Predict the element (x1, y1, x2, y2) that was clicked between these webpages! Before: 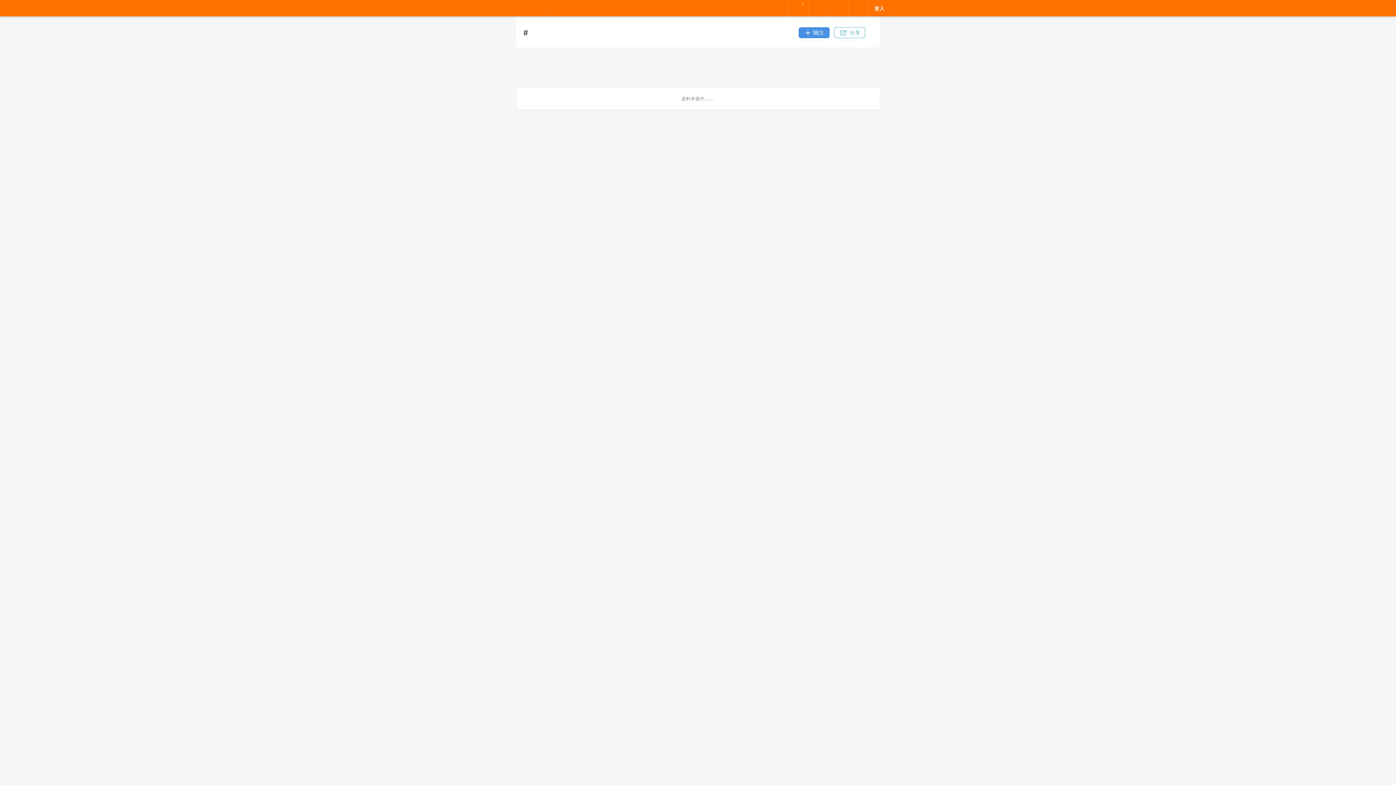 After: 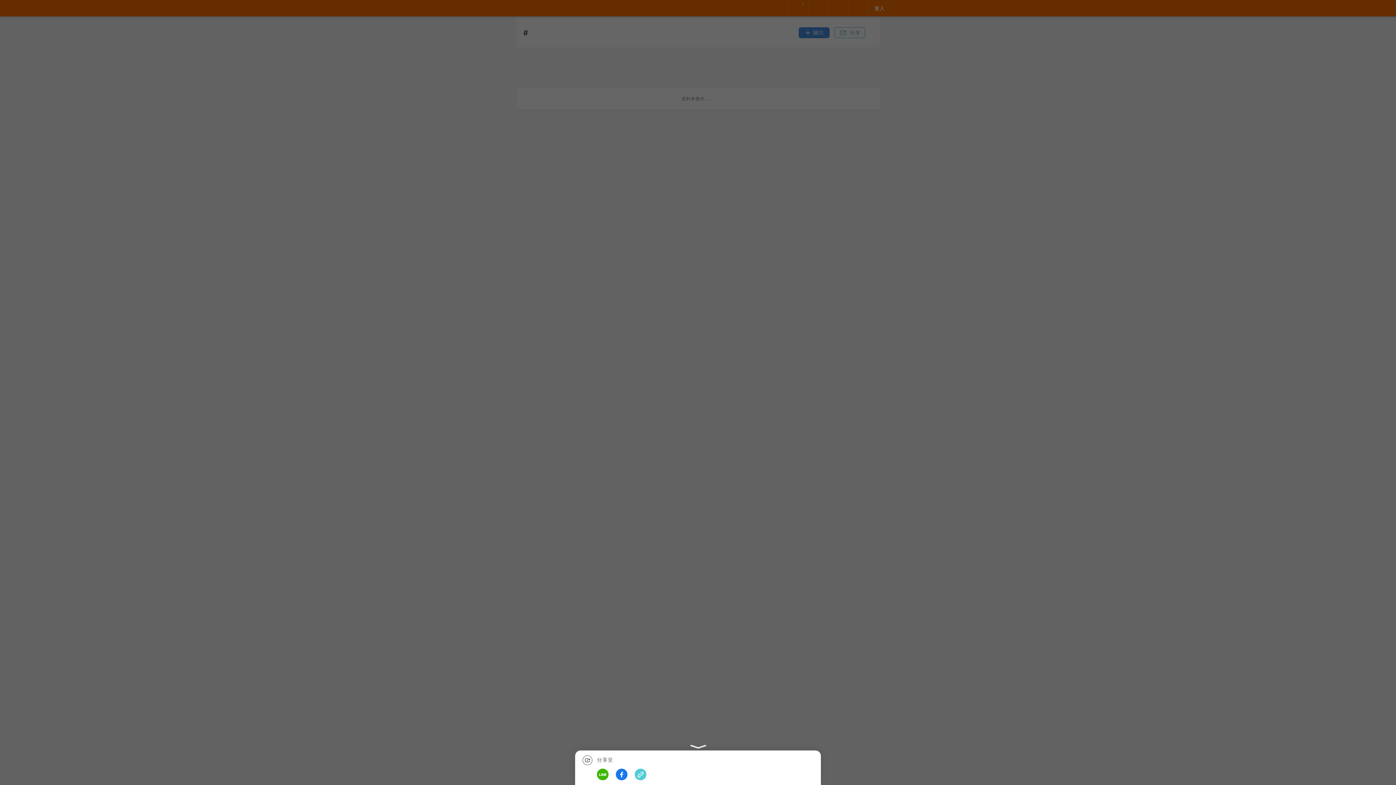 Action: bbox: (834, 27, 865, 38) label: 分享